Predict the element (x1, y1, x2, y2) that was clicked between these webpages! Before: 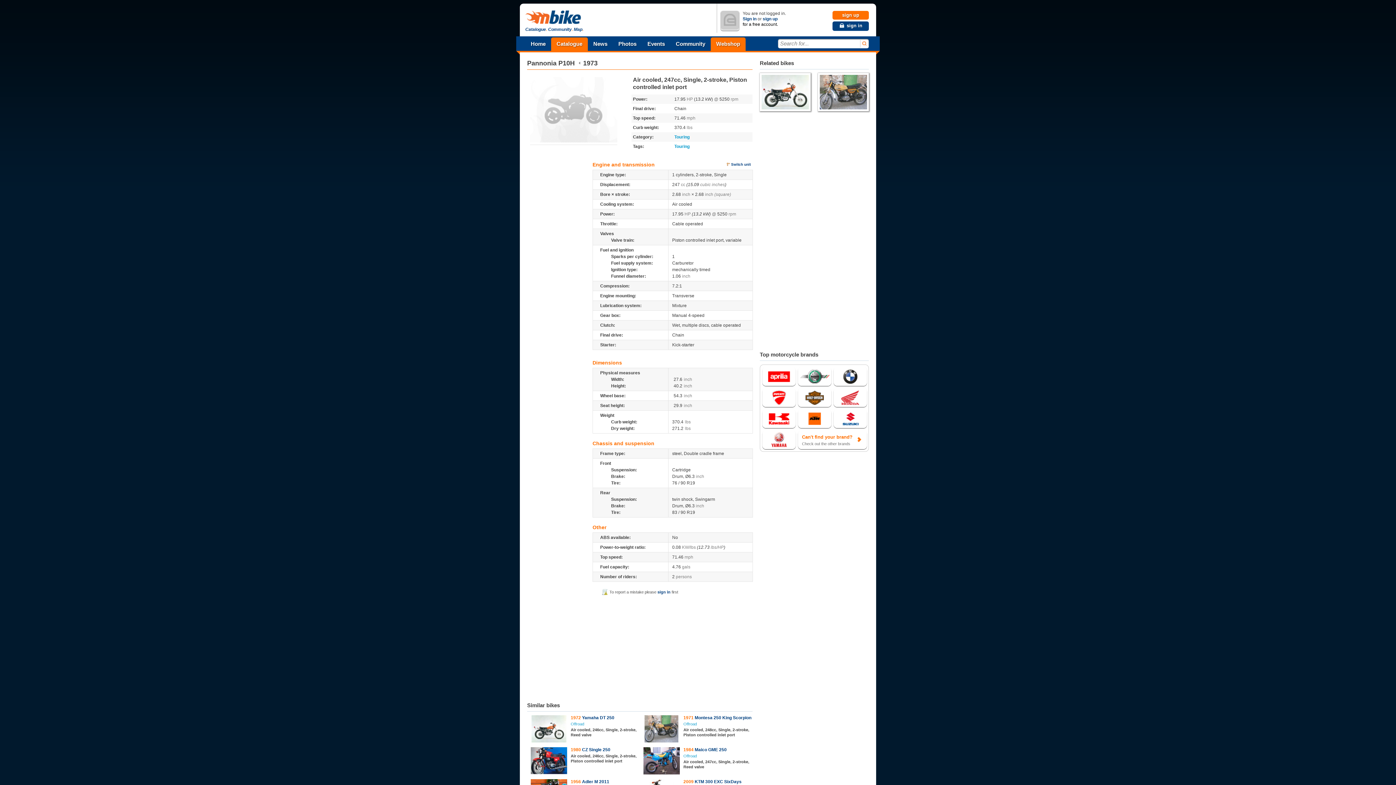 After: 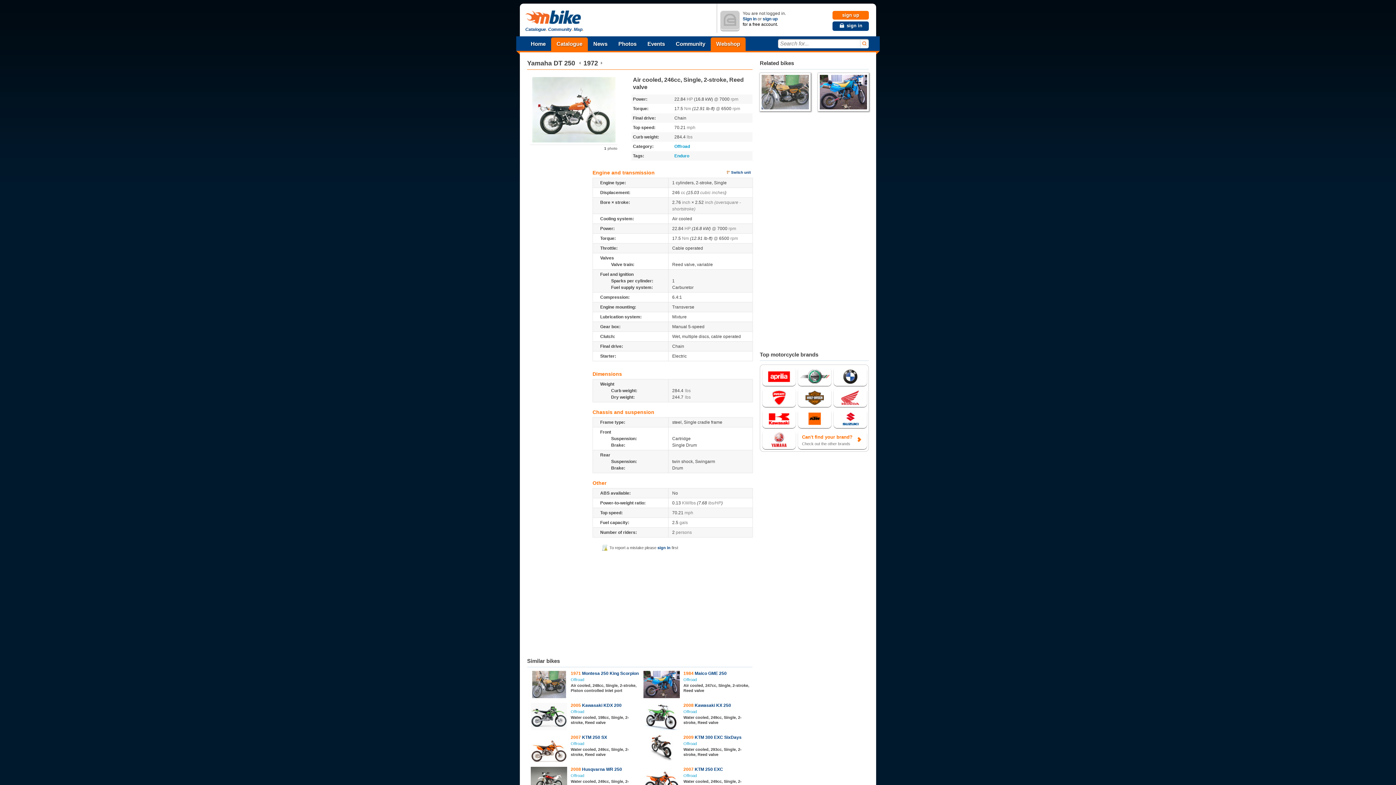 Action: bbox: (760, 73, 810, 111) label: 1972 Yamaha DT 250